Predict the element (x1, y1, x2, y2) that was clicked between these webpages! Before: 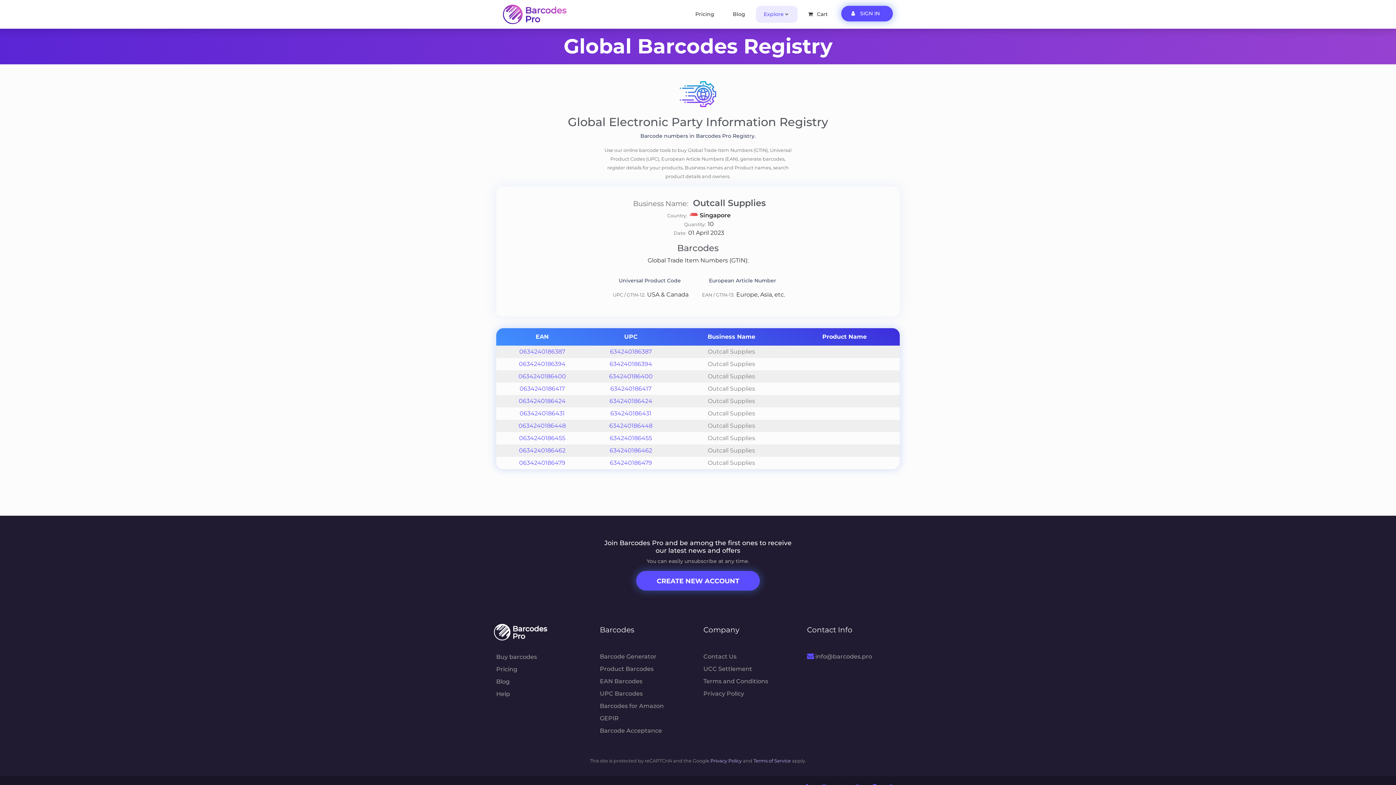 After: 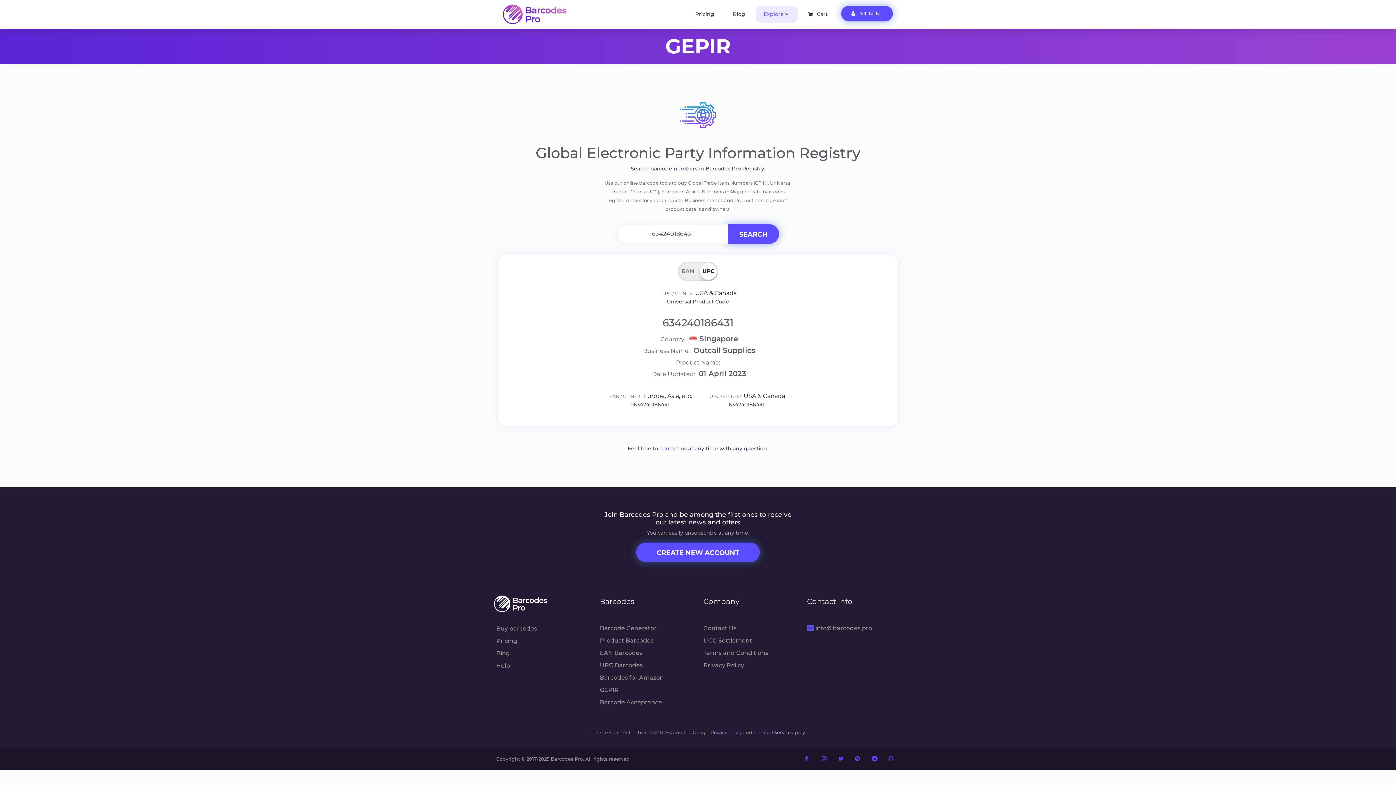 Action: bbox: (610, 410, 651, 417) label: 634240186431